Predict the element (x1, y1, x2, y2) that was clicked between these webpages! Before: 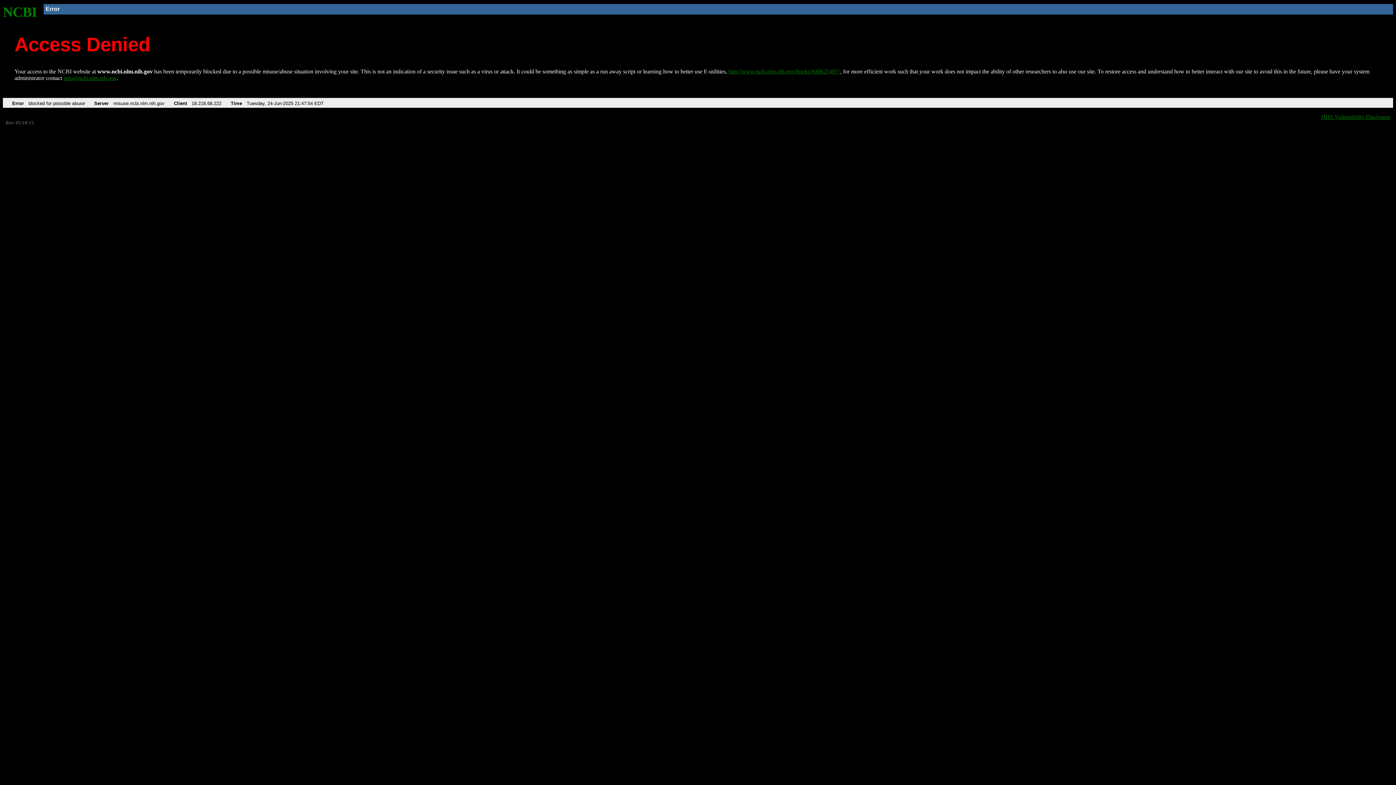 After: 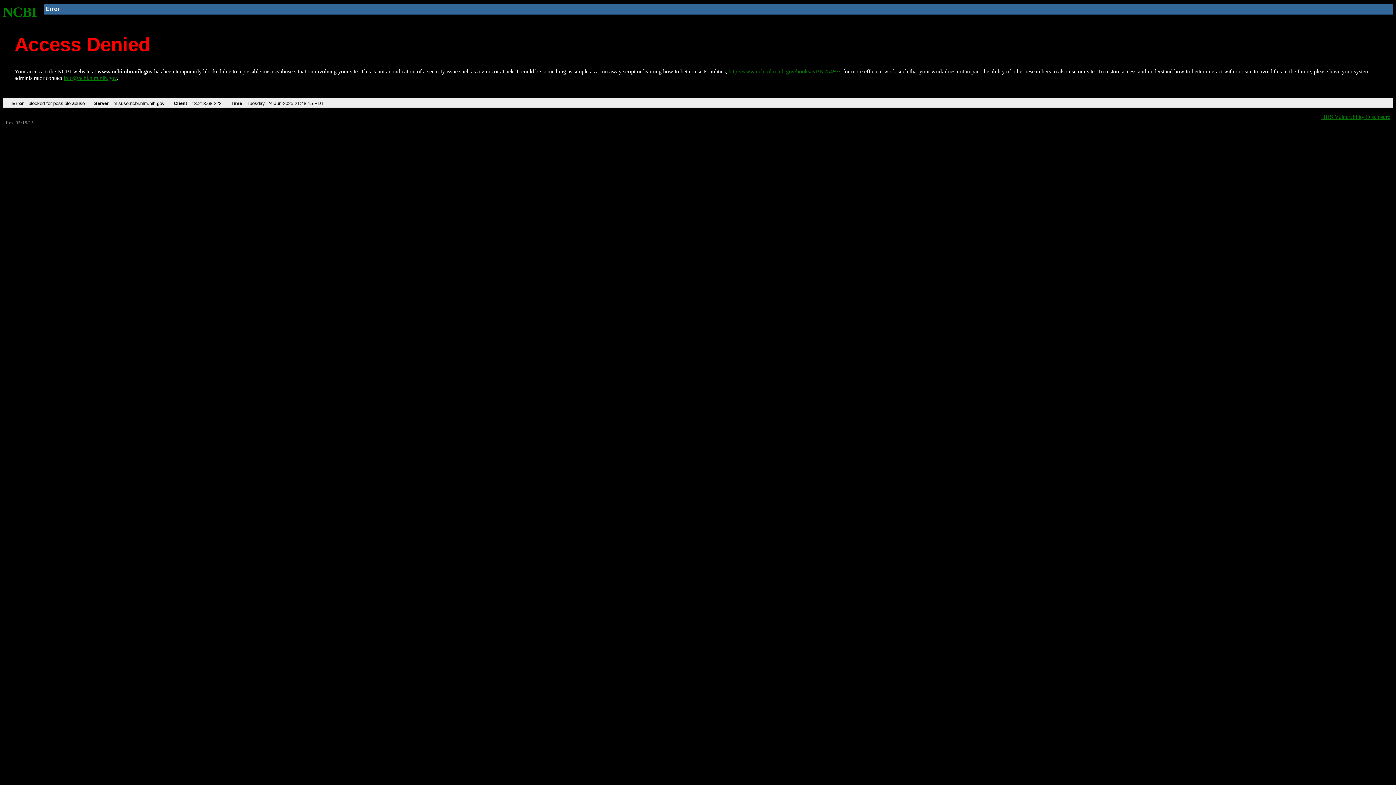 Action: label: NCBI bbox: (2, 4, 37, 19)